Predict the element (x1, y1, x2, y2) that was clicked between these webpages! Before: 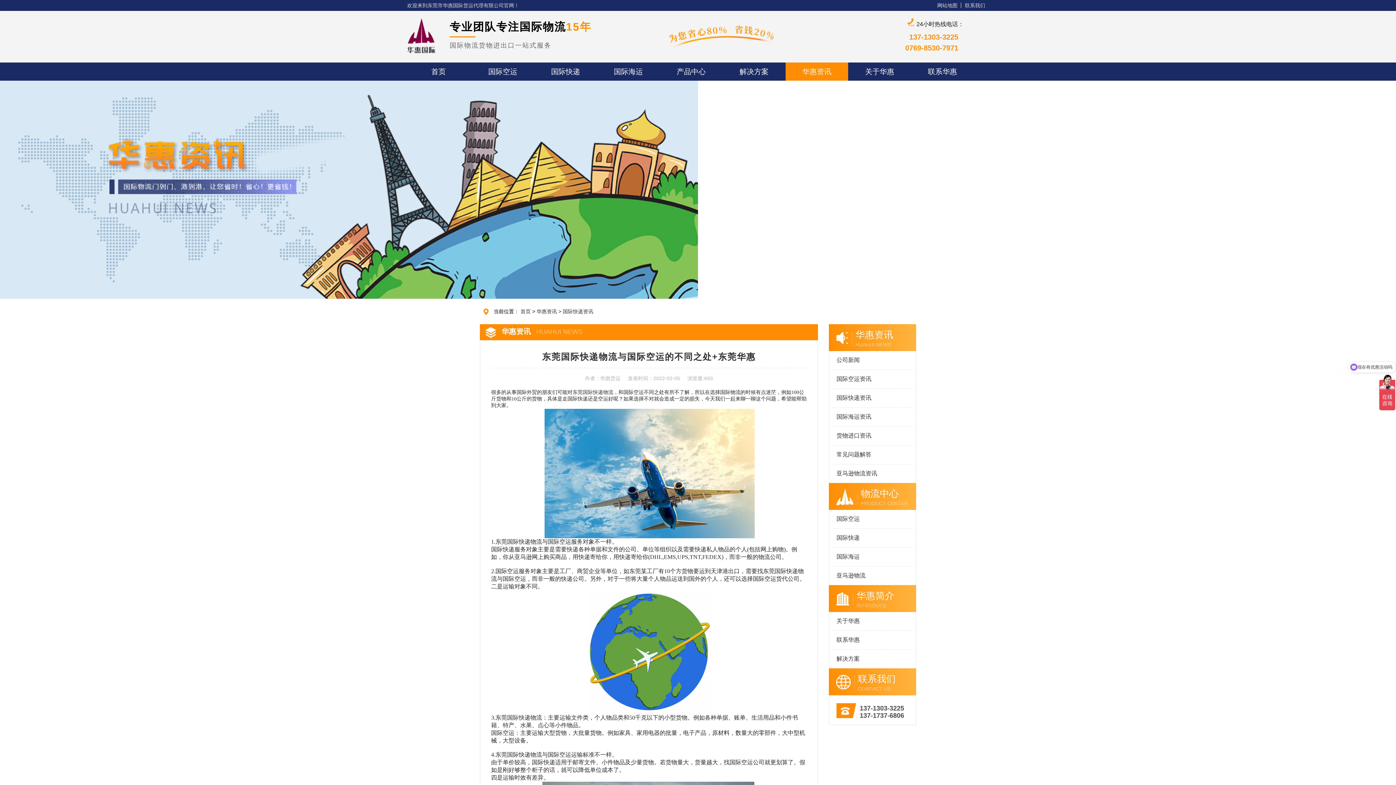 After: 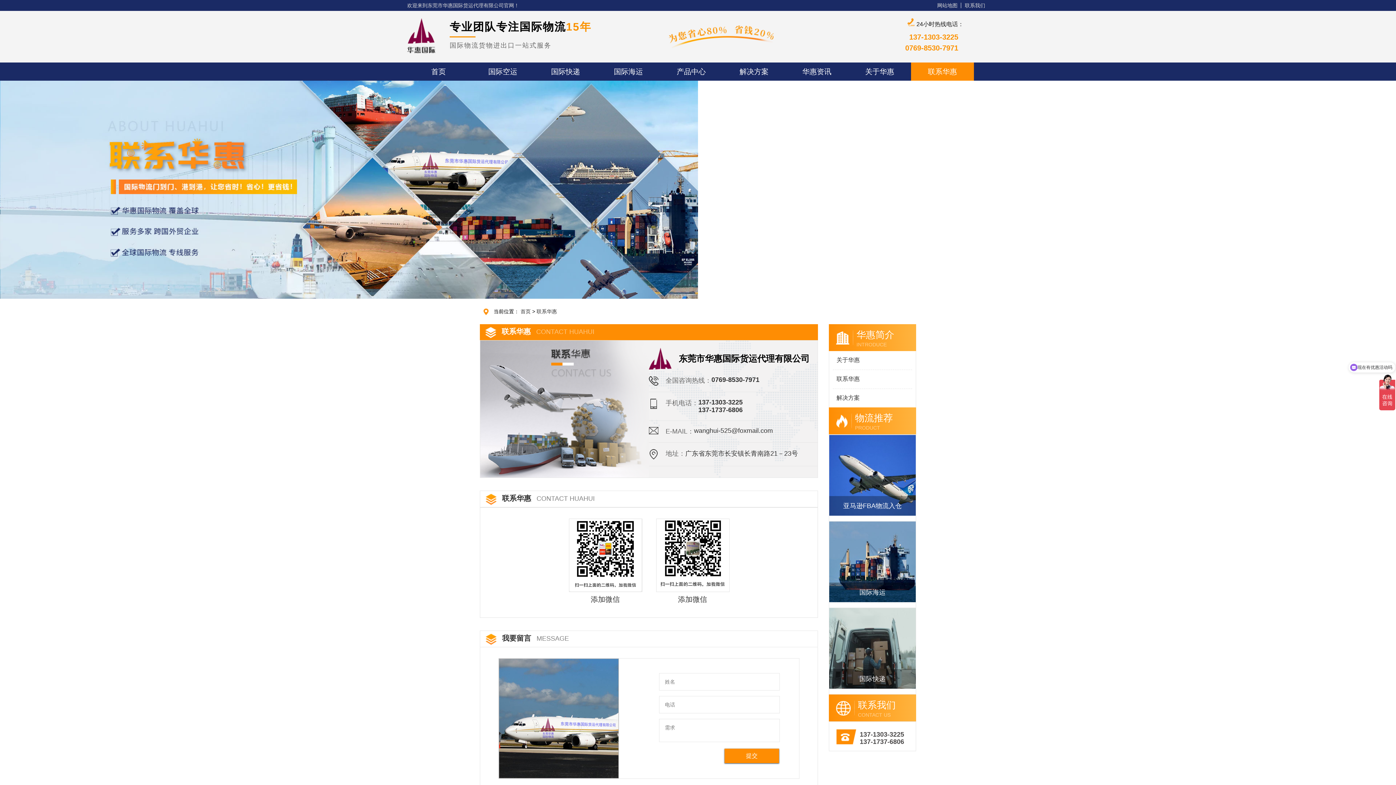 Action: label: 联系华惠 bbox: (911, 62, 974, 80)